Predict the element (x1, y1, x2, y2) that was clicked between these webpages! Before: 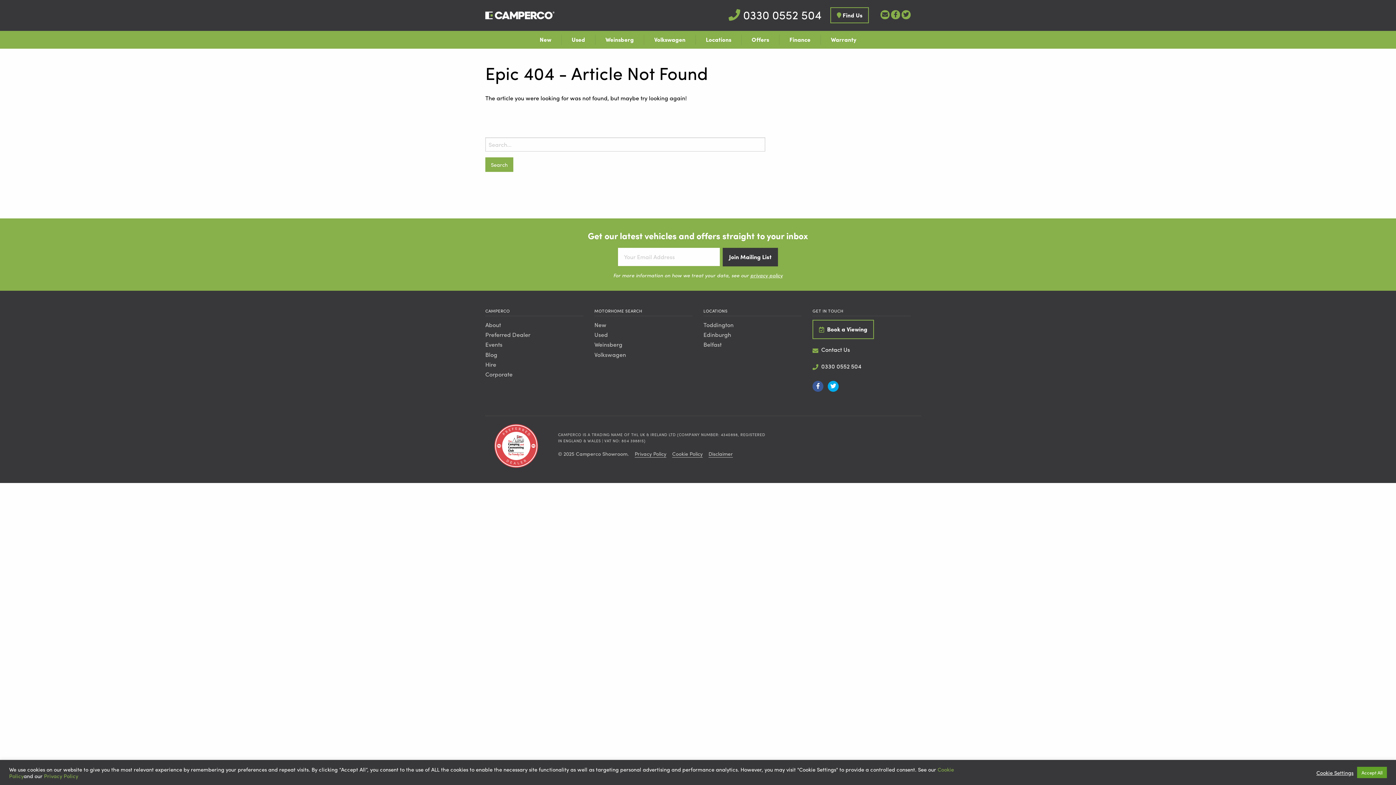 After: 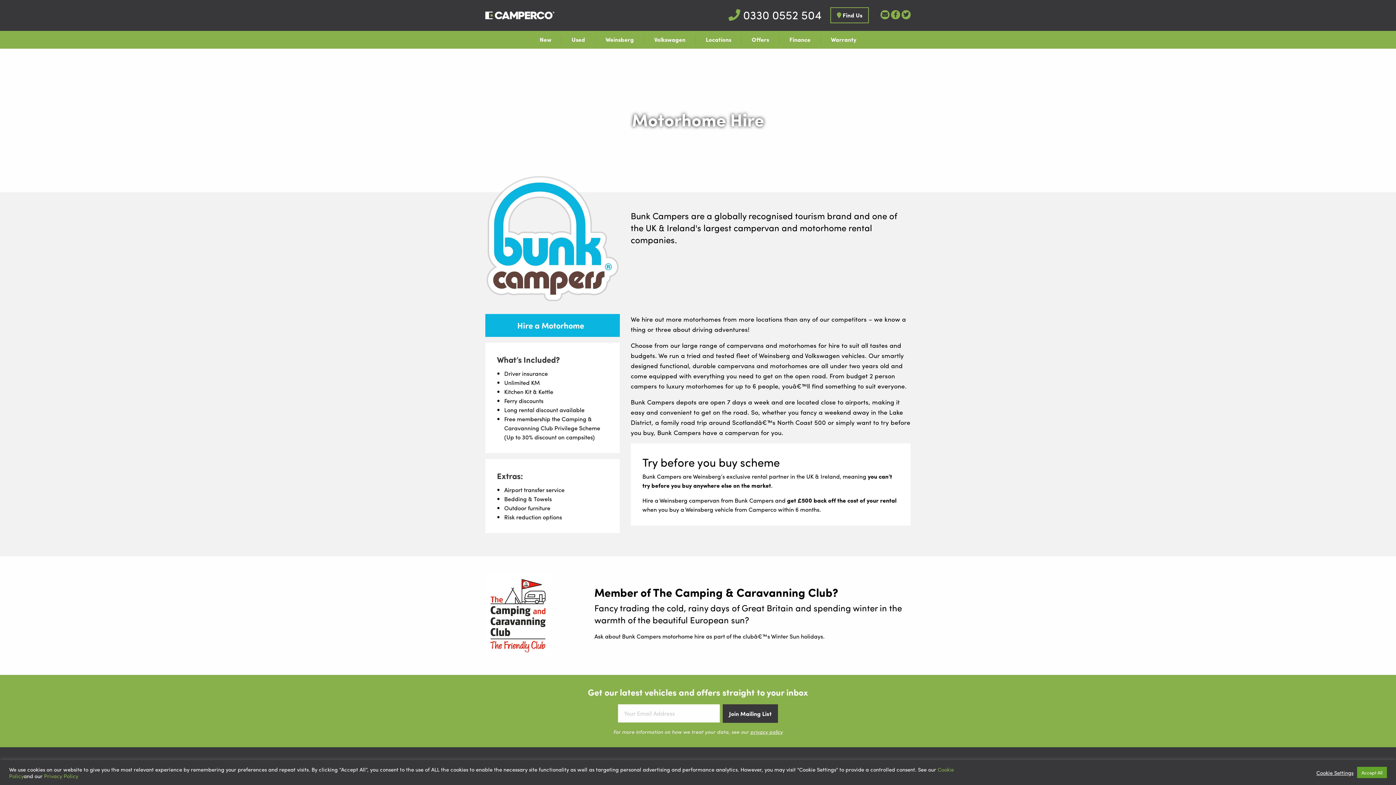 Action: label: Hire bbox: (485, 359, 496, 369)